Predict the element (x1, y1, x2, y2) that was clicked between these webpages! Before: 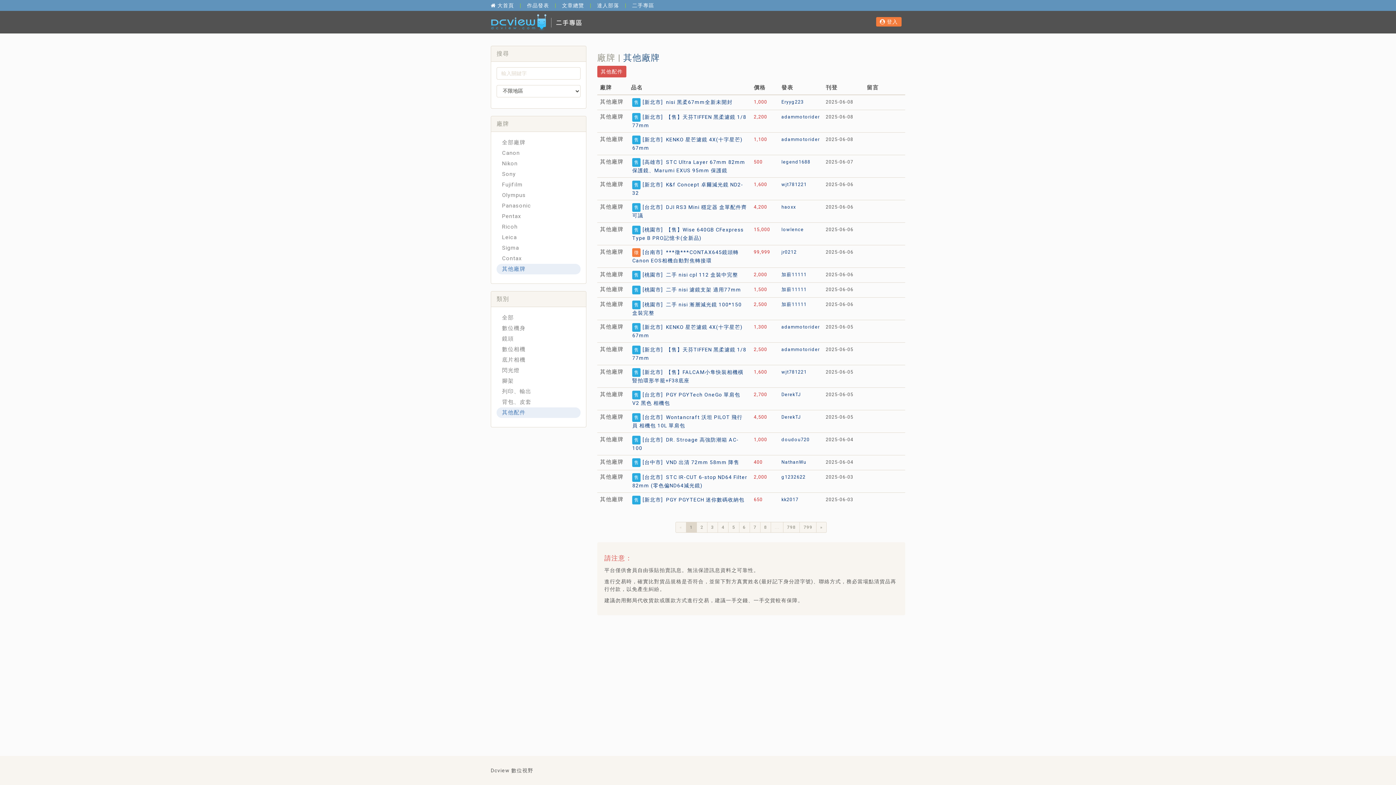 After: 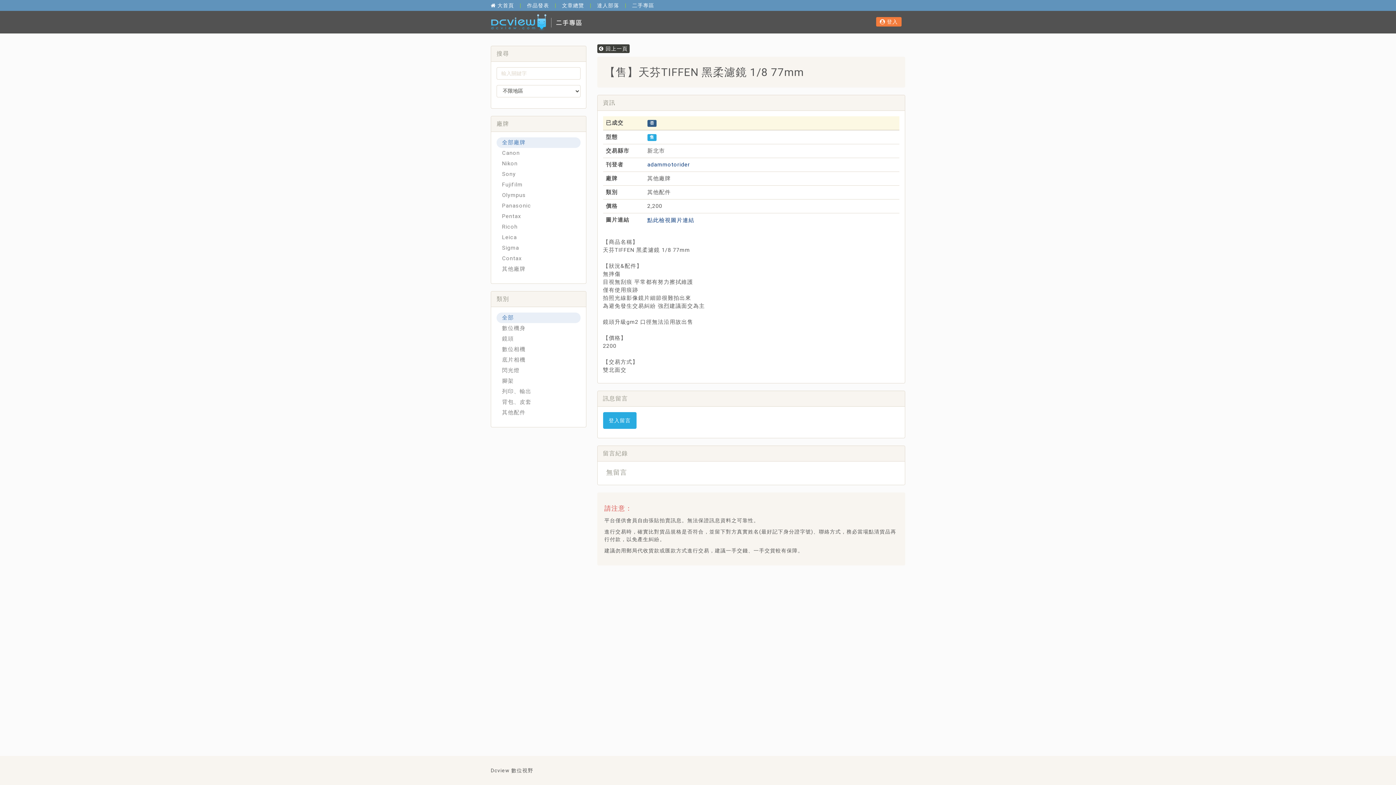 Action: bbox: (632, 113, 748, 129) label: 售 [新北市]  【售】天芬TIFFEN 黑柔濾鏡 1/8 77mm